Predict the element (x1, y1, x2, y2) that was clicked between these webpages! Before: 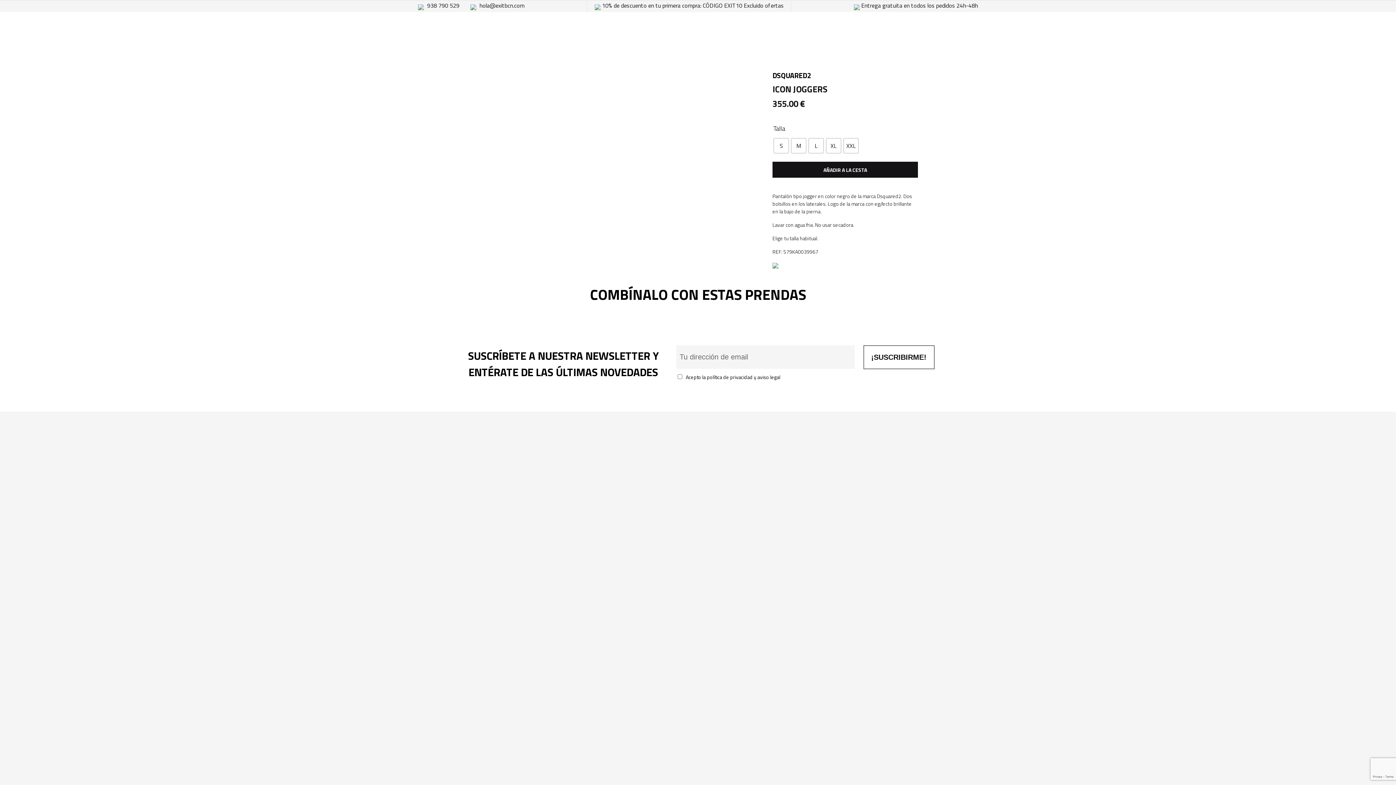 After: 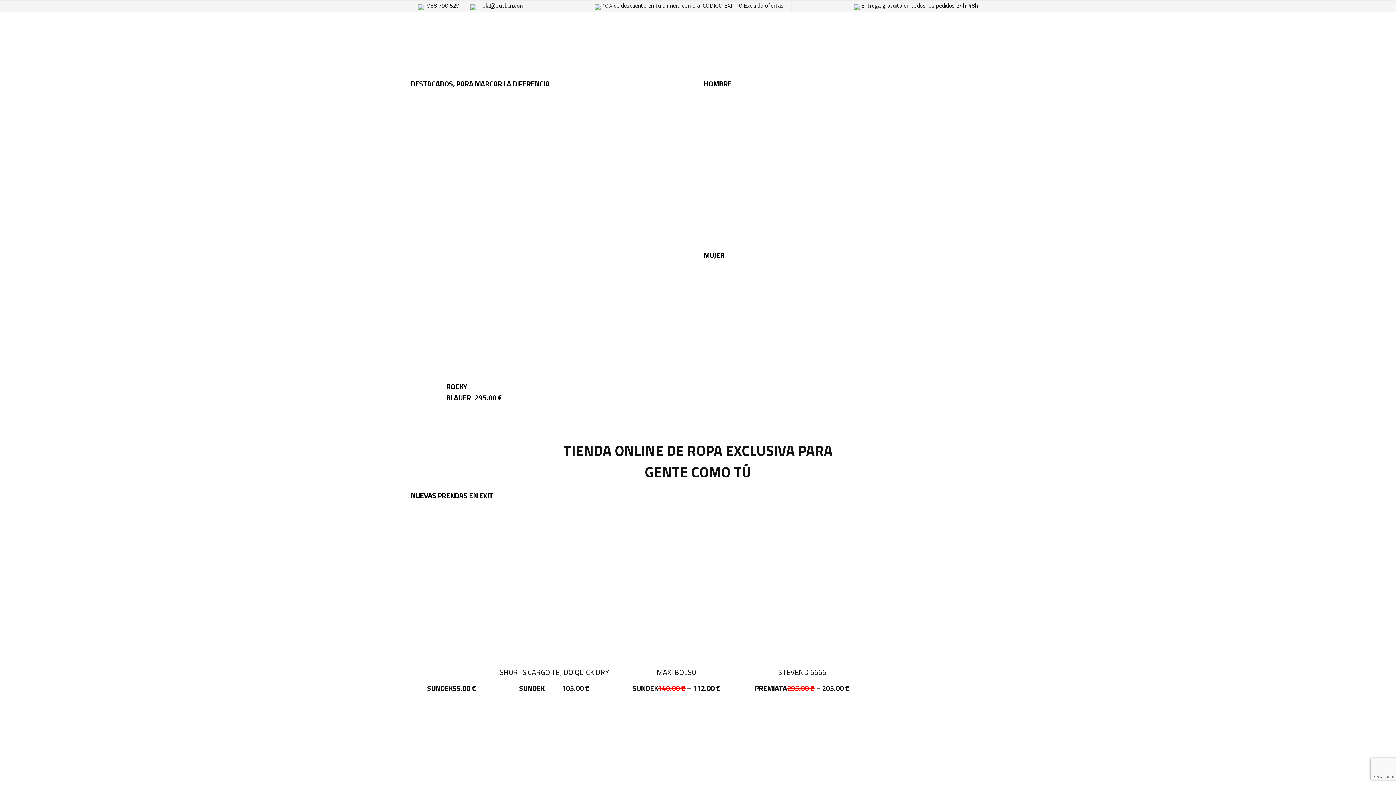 Action: bbox: (681, 19, 702, 48) label: Inicio